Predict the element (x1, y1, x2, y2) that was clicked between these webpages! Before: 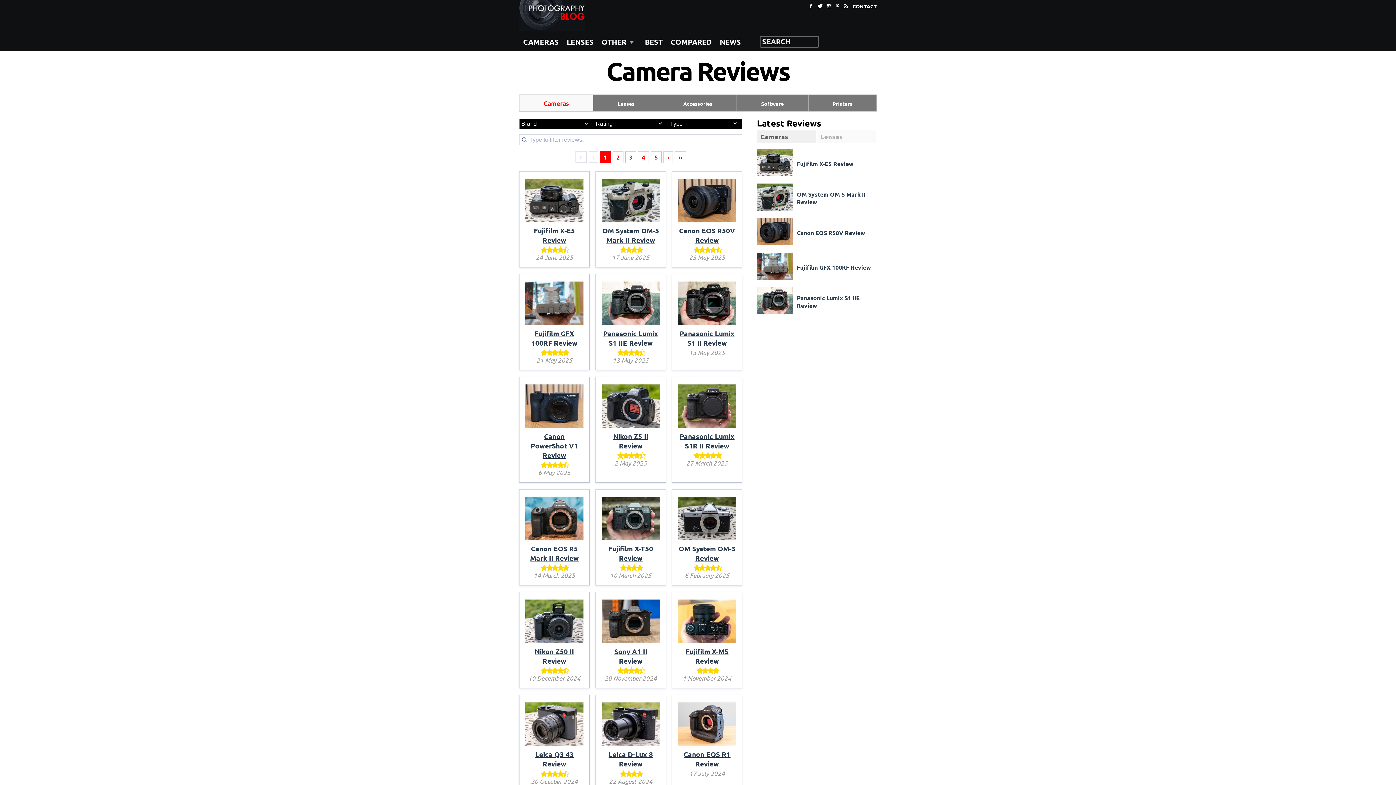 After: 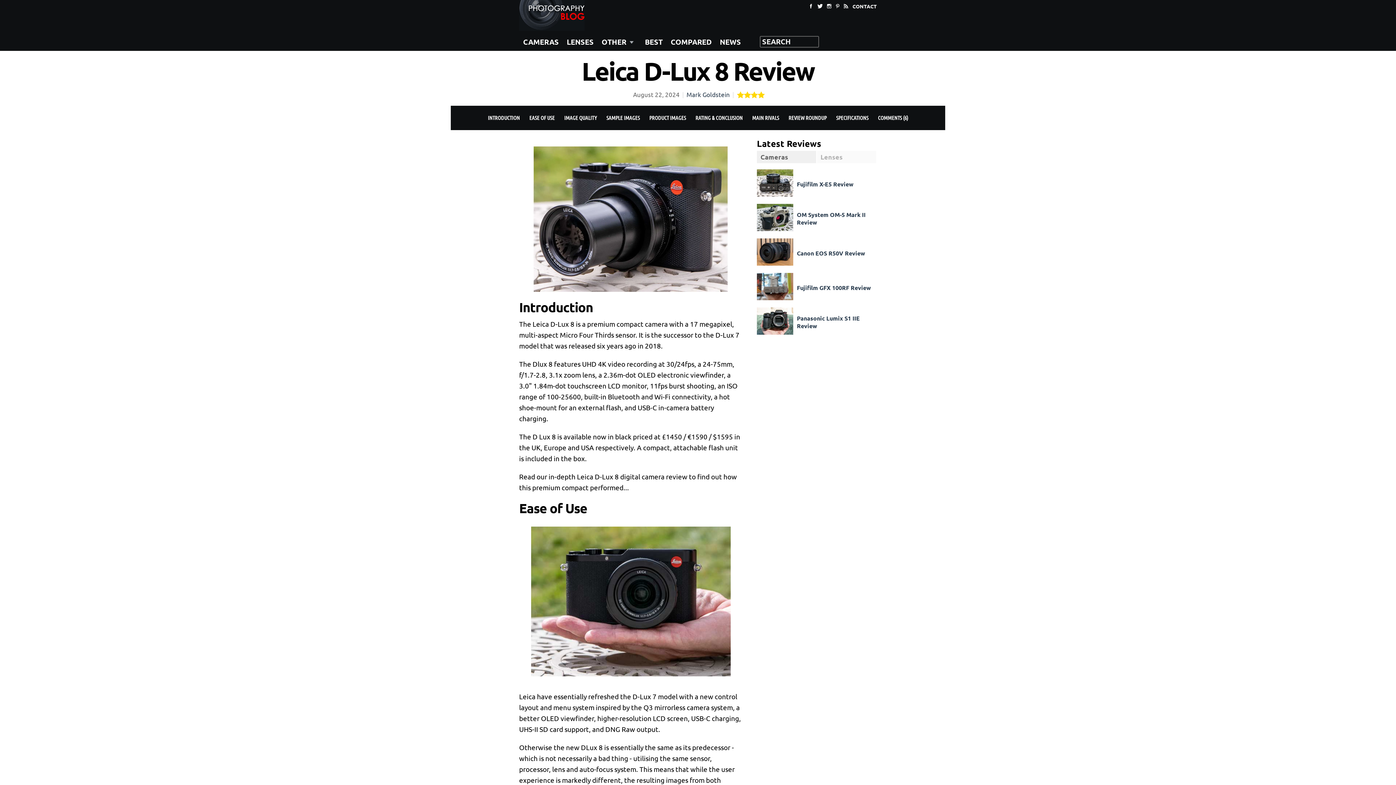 Action: bbox: (601, 740, 659, 749)